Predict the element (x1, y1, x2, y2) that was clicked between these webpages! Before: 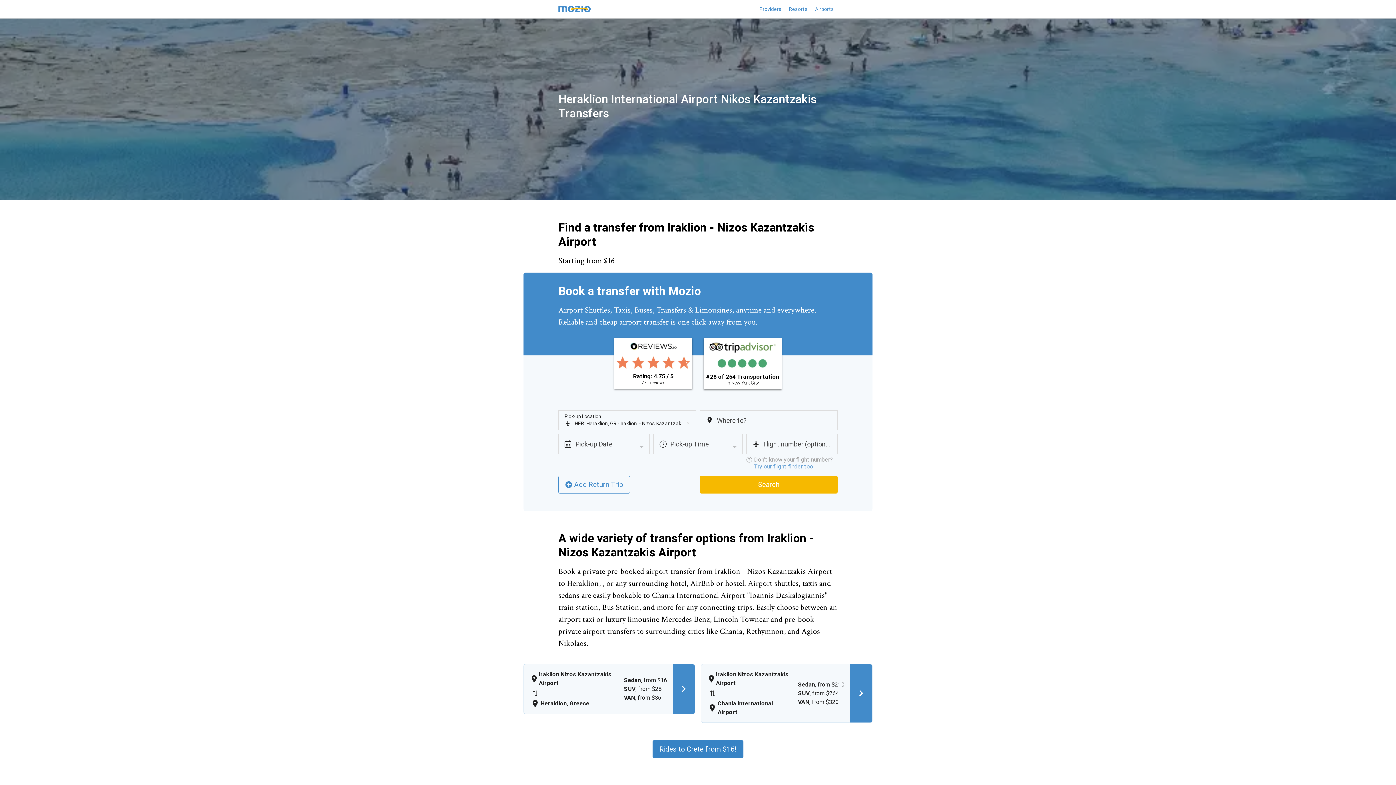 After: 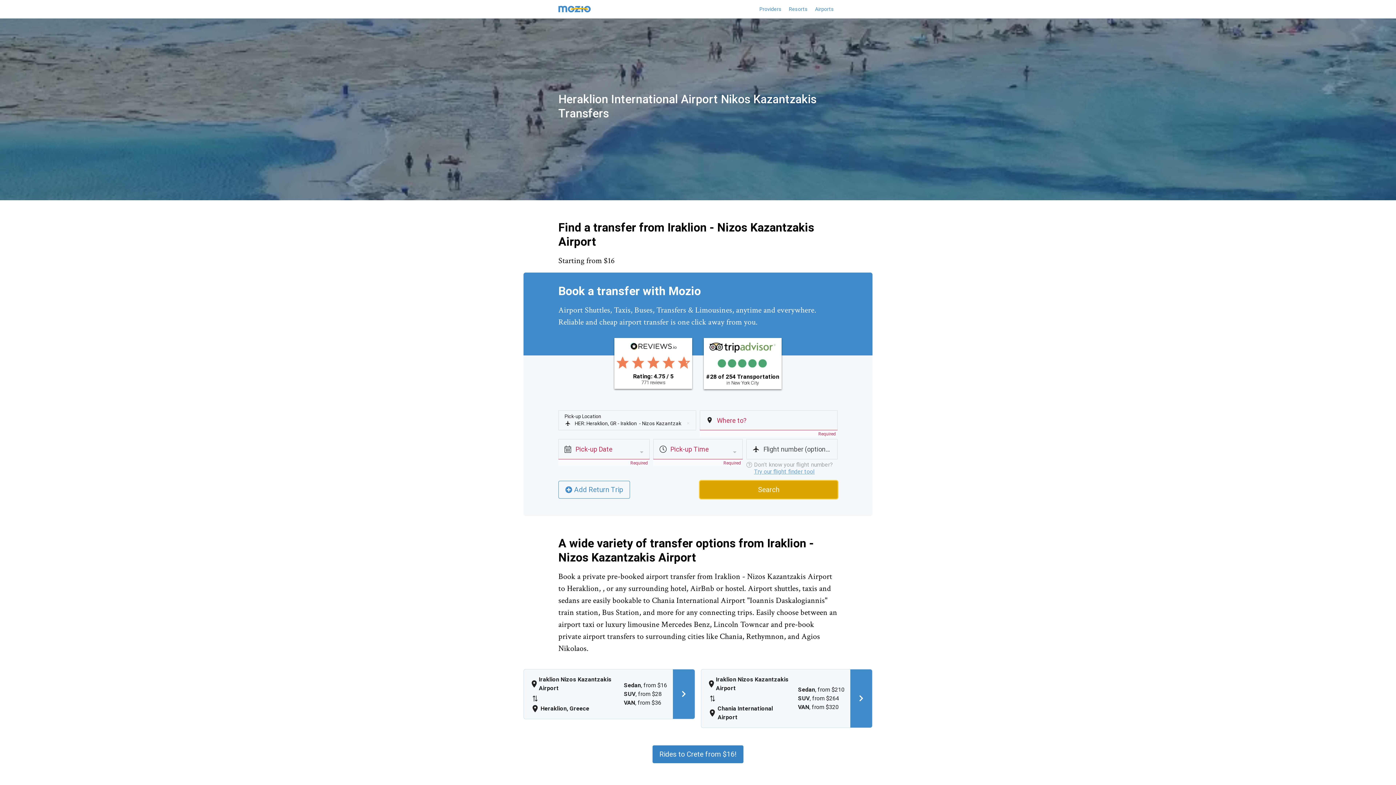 Action: bbox: (700, 476, 837, 493) label: Search